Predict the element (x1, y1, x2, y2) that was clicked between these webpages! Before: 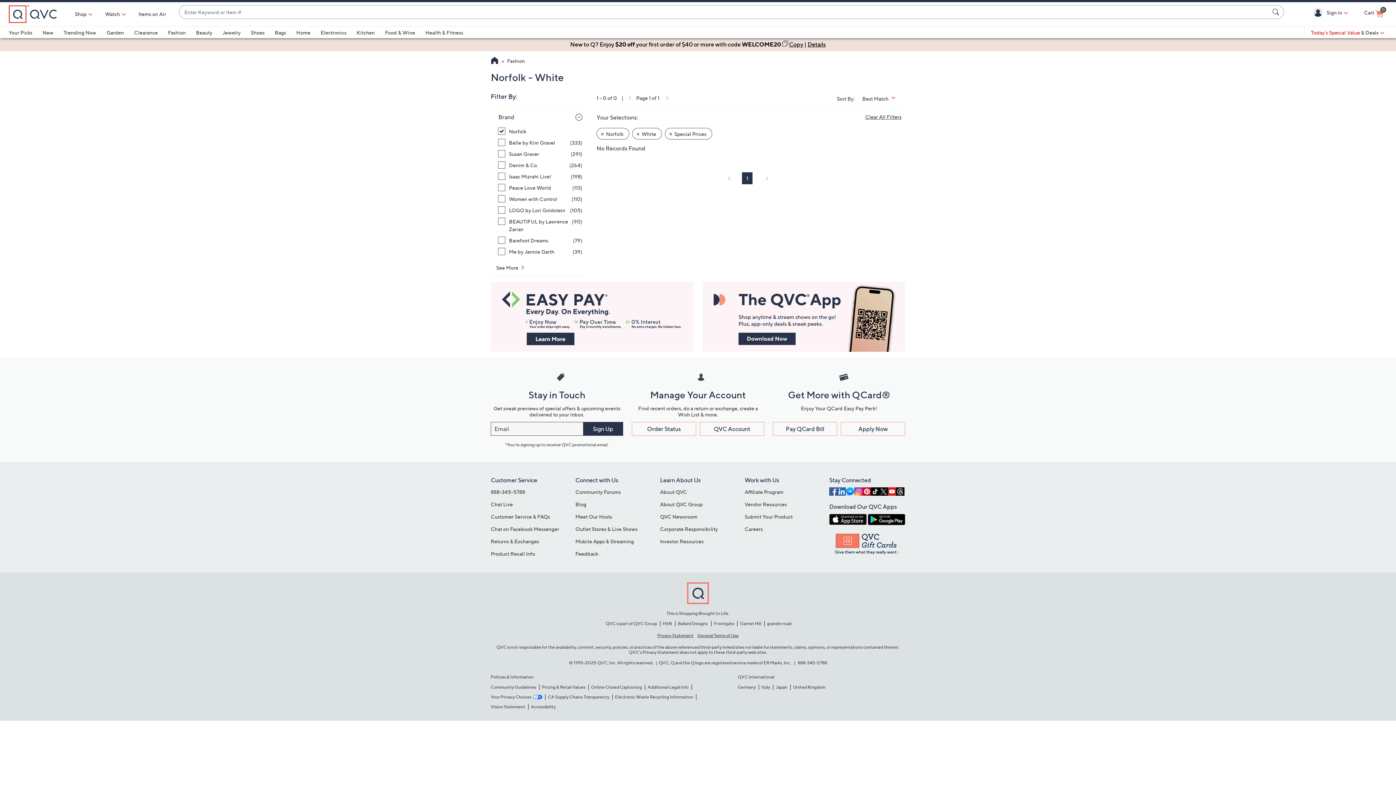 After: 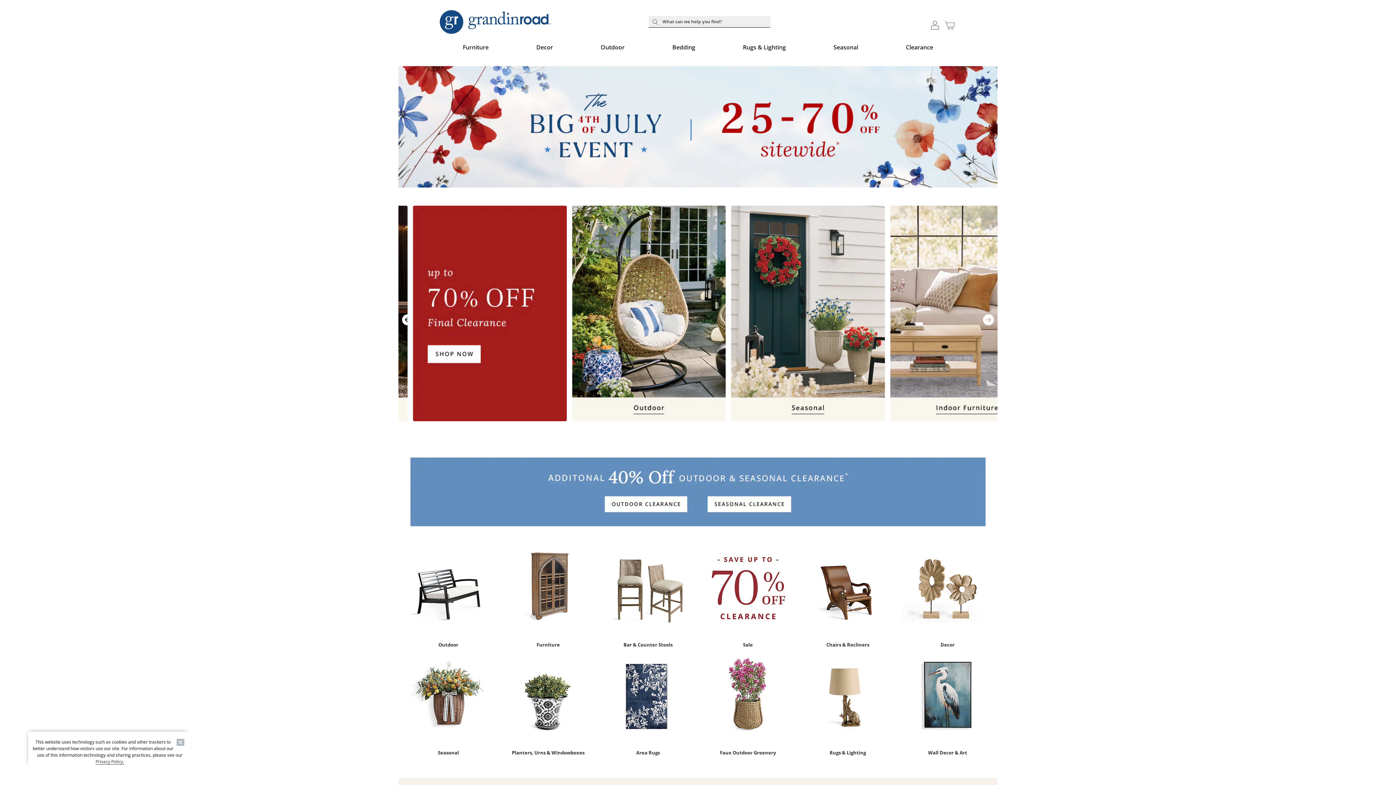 Action: label: grandin road bbox: (767, 621, 791, 626)